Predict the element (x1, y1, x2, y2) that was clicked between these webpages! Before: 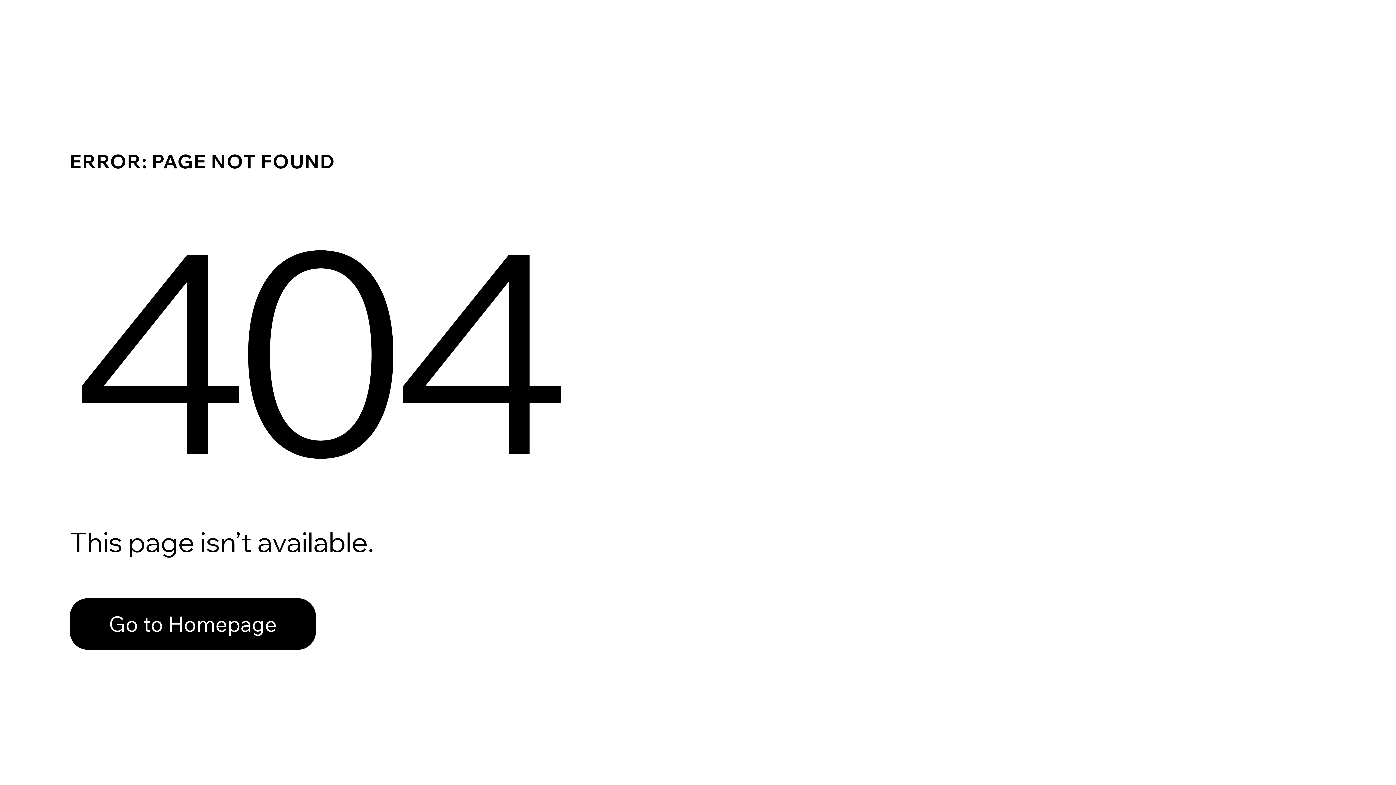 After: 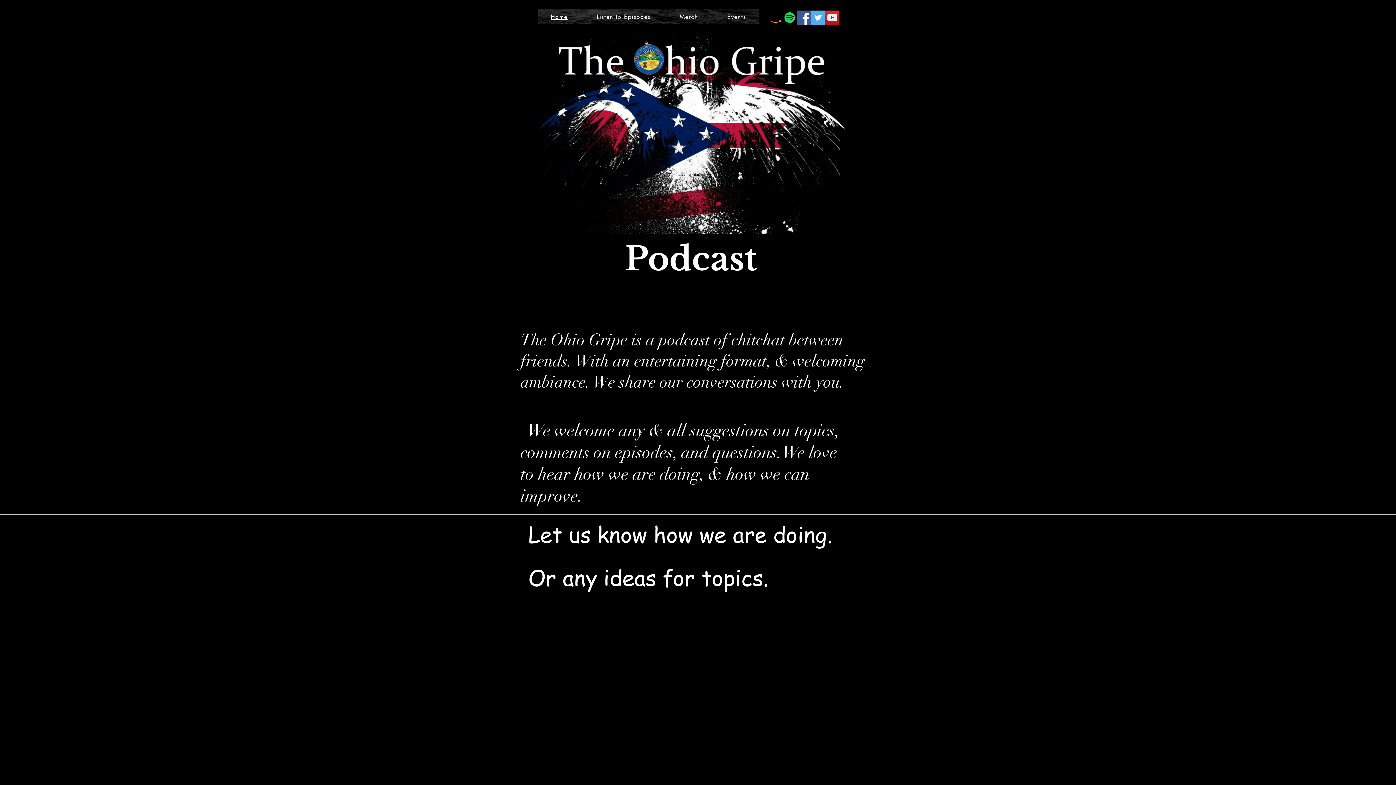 Action: bbox: (69, 582, 768, 659) label: Go to Homepage